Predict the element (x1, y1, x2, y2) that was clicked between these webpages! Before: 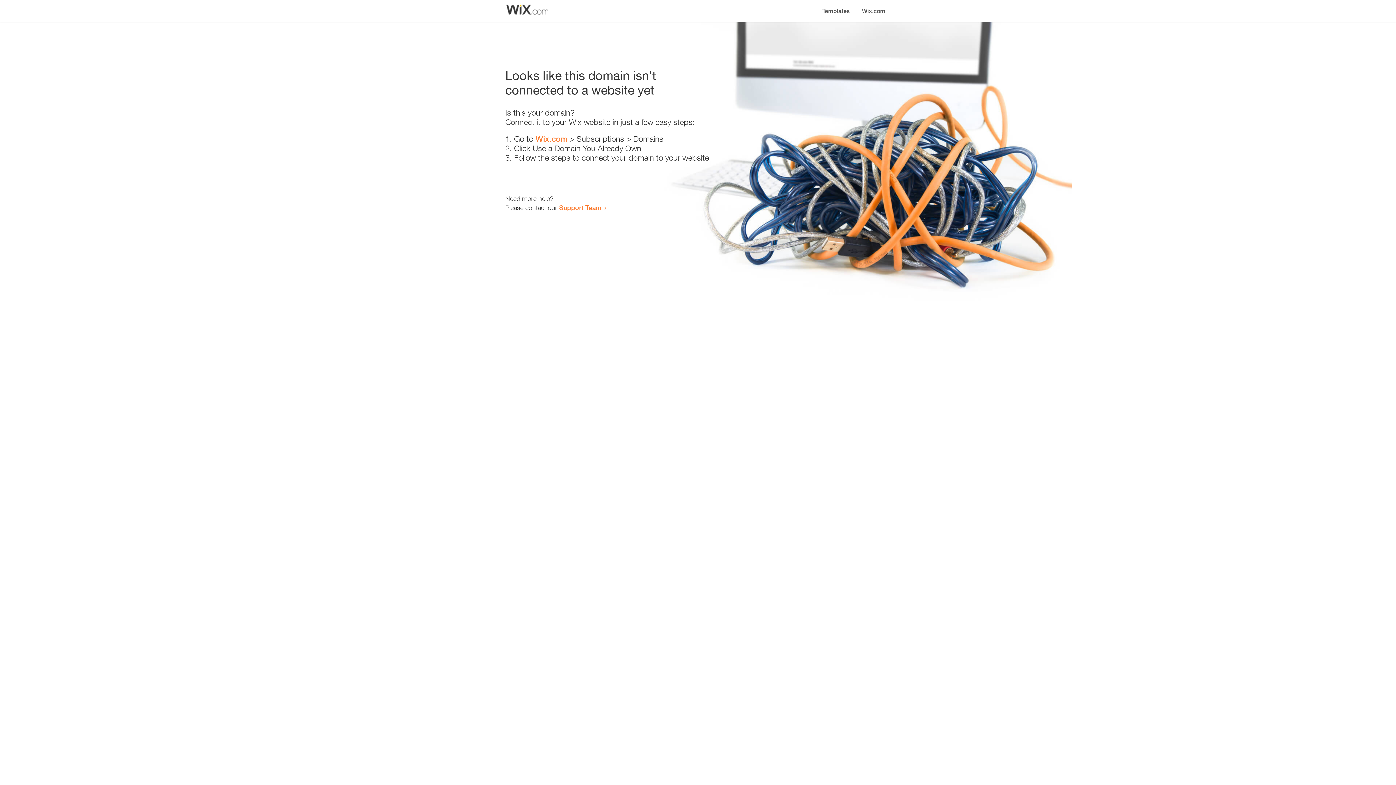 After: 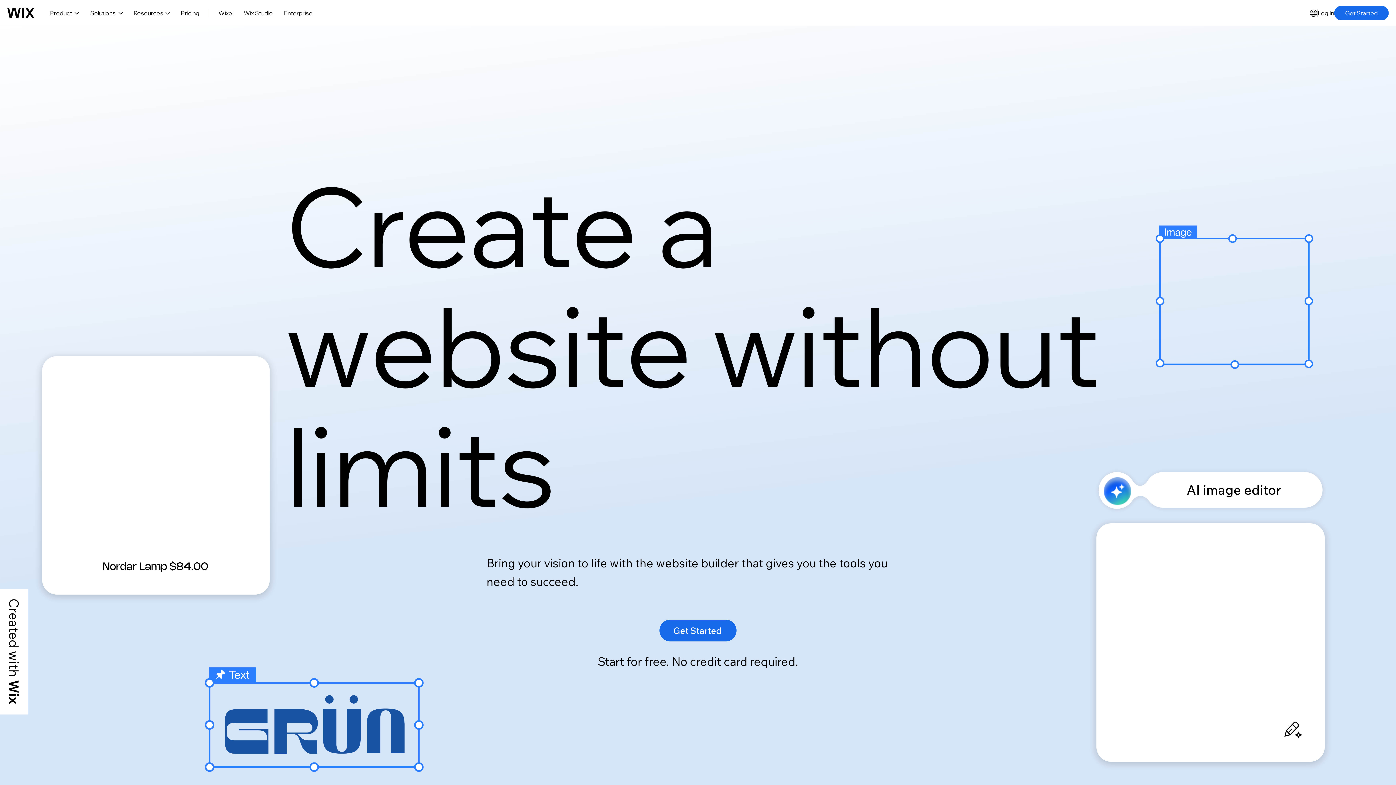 Action: label: Wix.com bbox: (856, 0, 890, 14)